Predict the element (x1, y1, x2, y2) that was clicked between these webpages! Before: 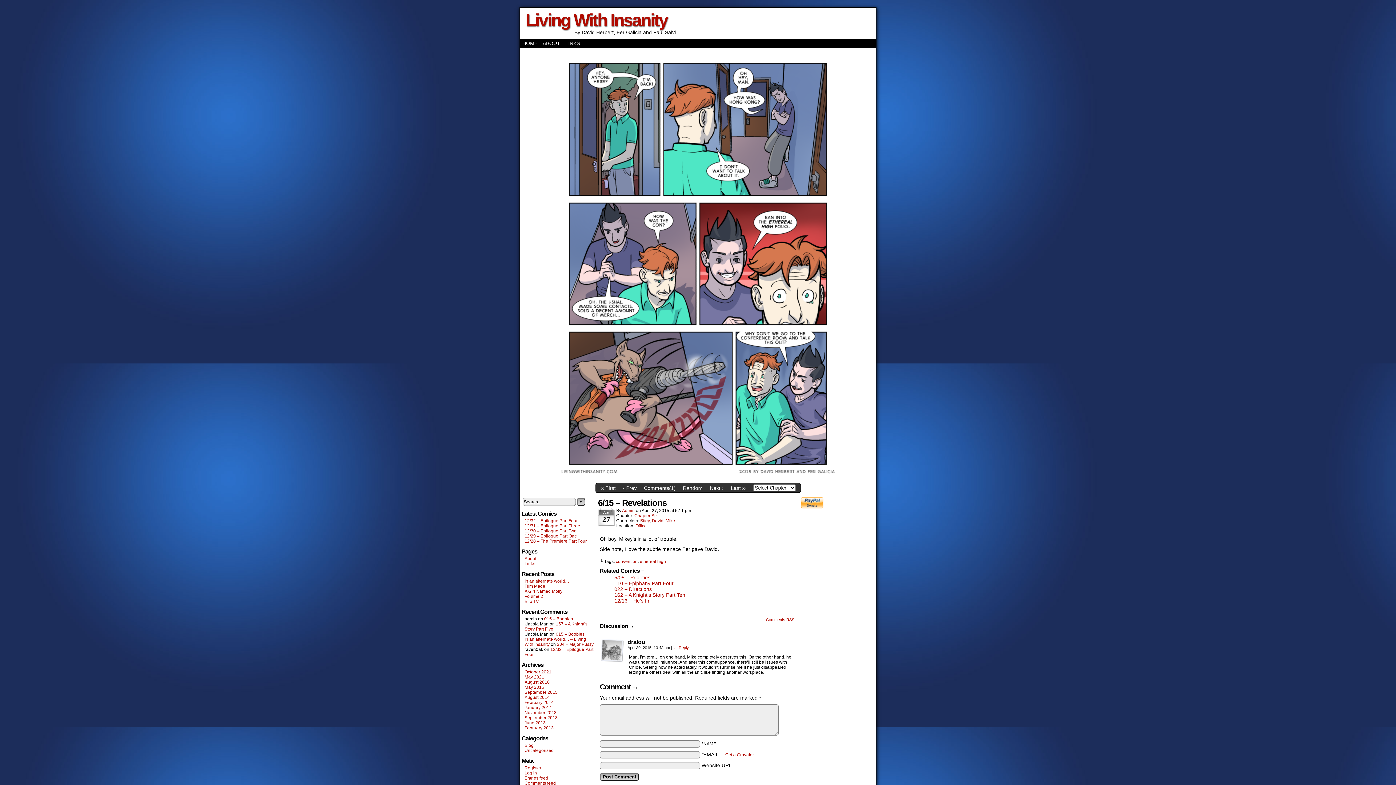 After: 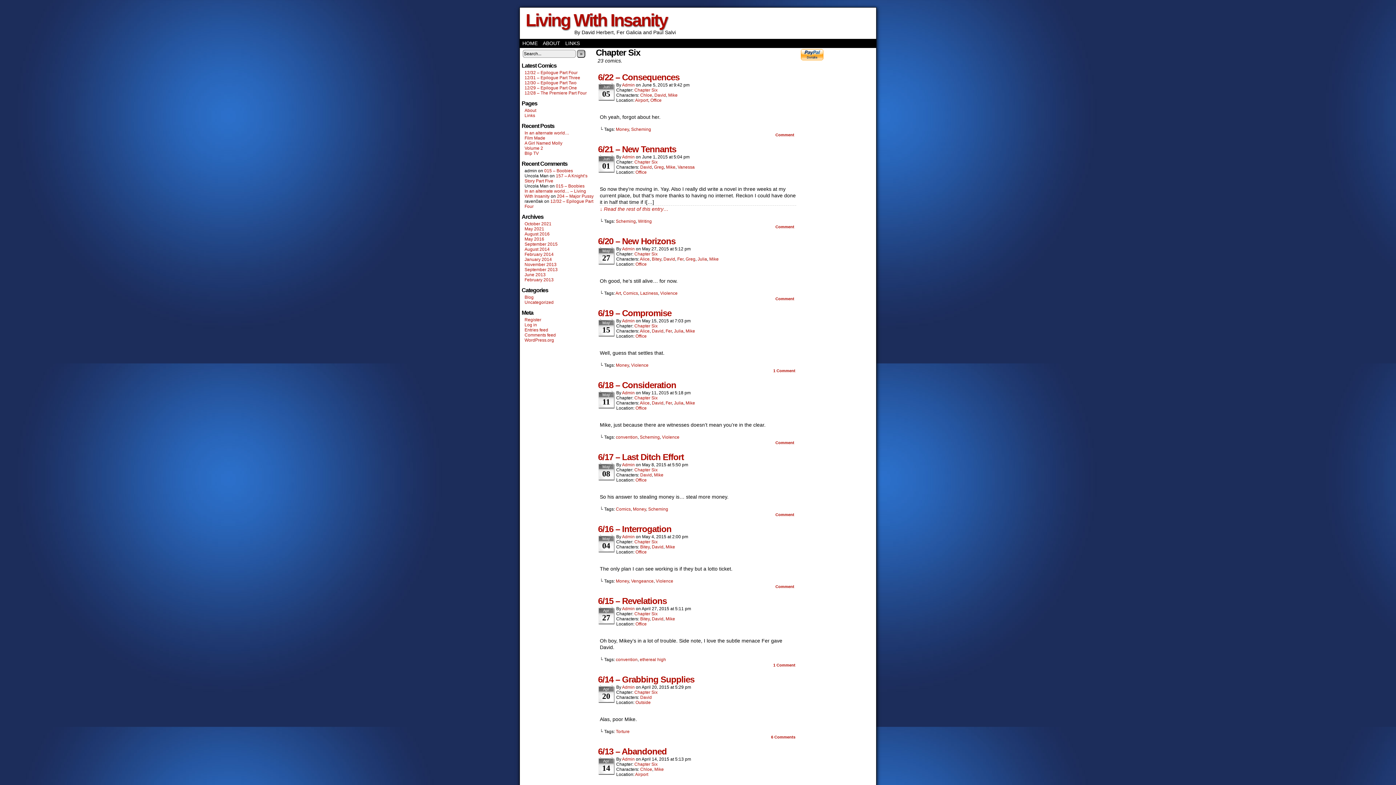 Action: label: Chapter Six bbox: (634, 513, 657, 518)